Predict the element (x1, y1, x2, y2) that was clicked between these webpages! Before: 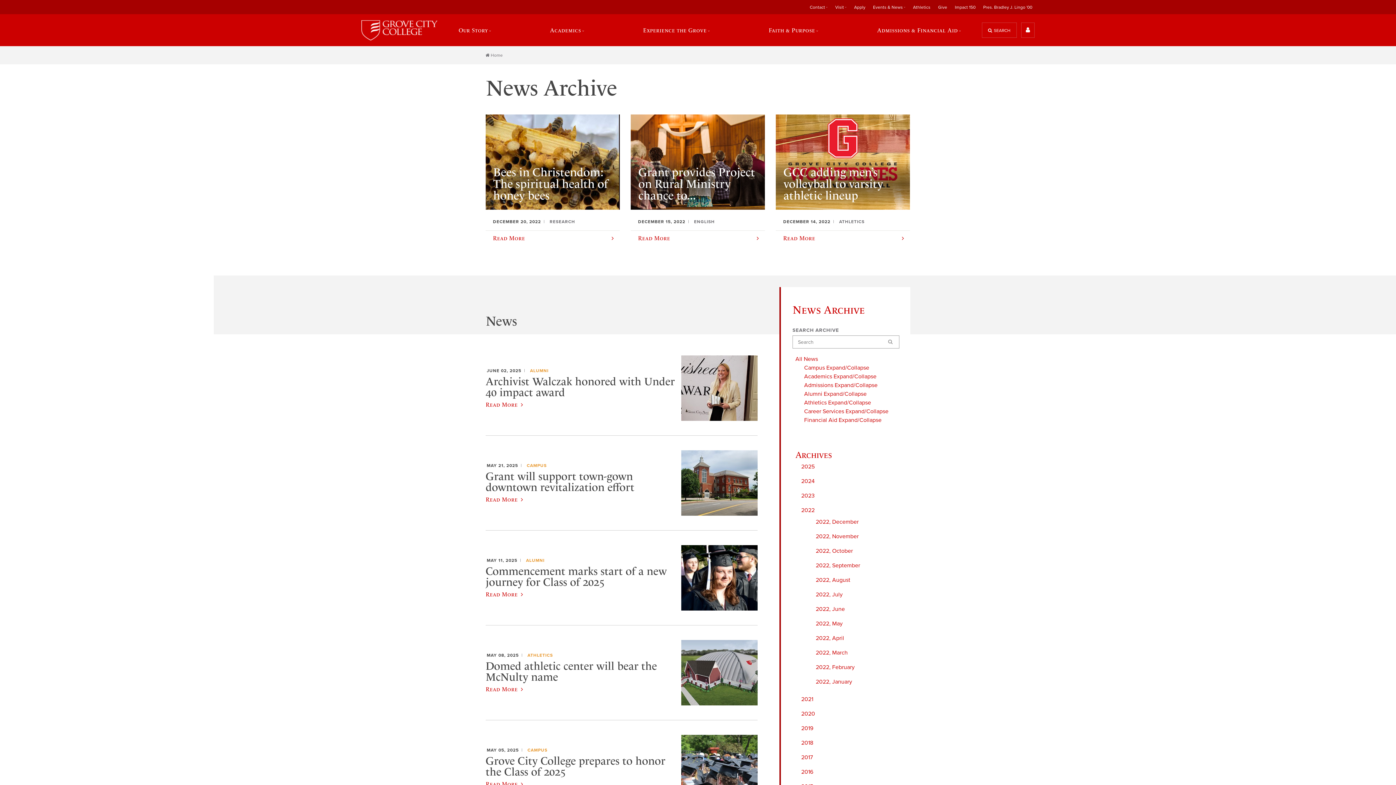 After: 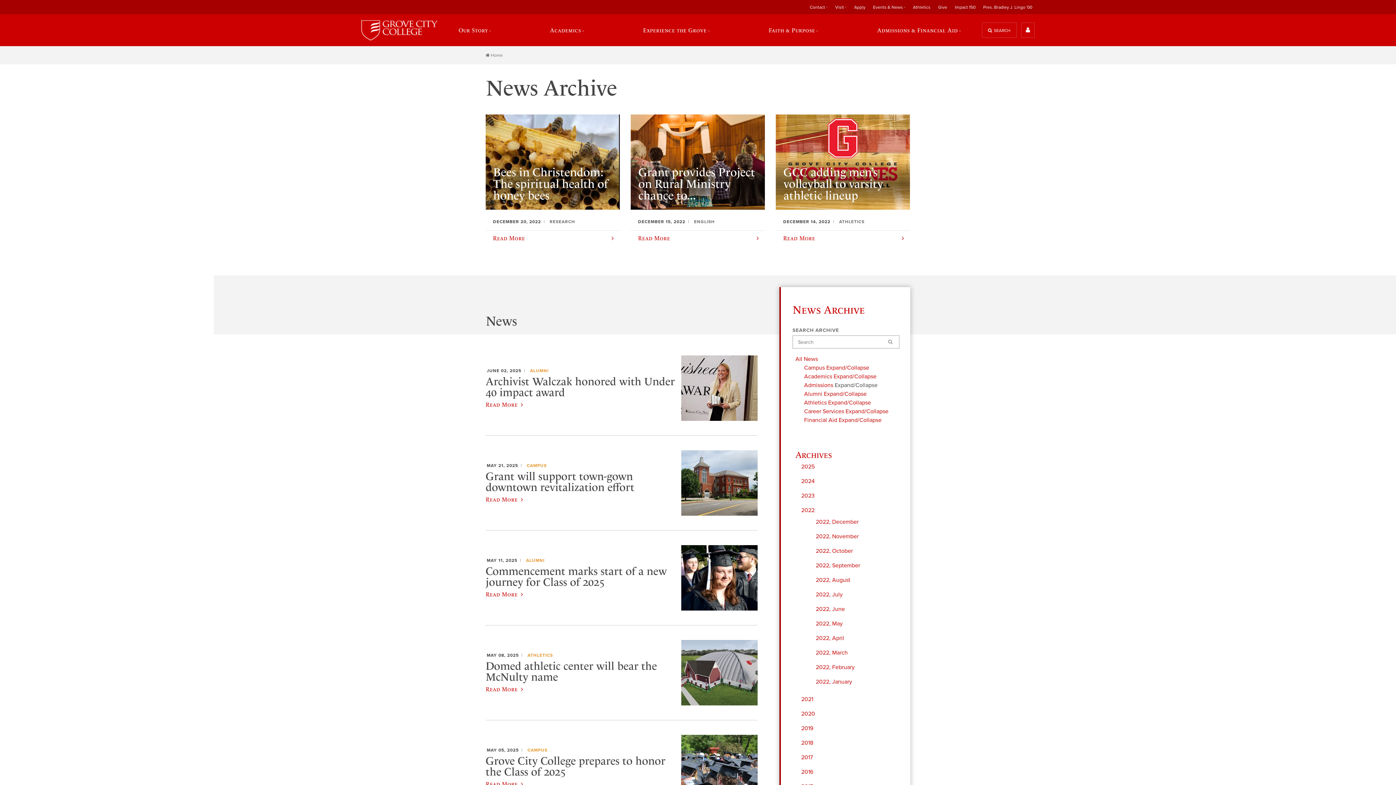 Action: bbox: (834, 381, 877, 389) label: Expand/Collapse